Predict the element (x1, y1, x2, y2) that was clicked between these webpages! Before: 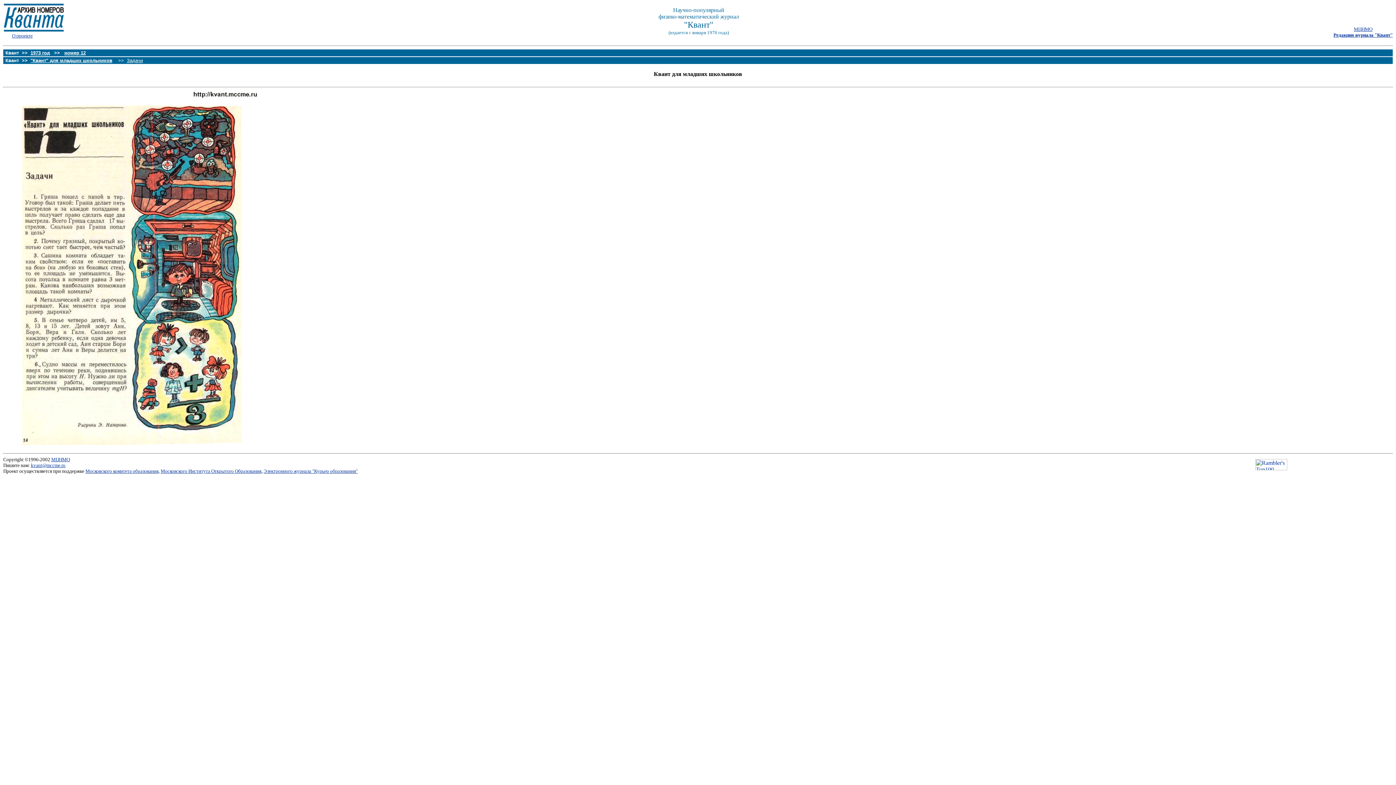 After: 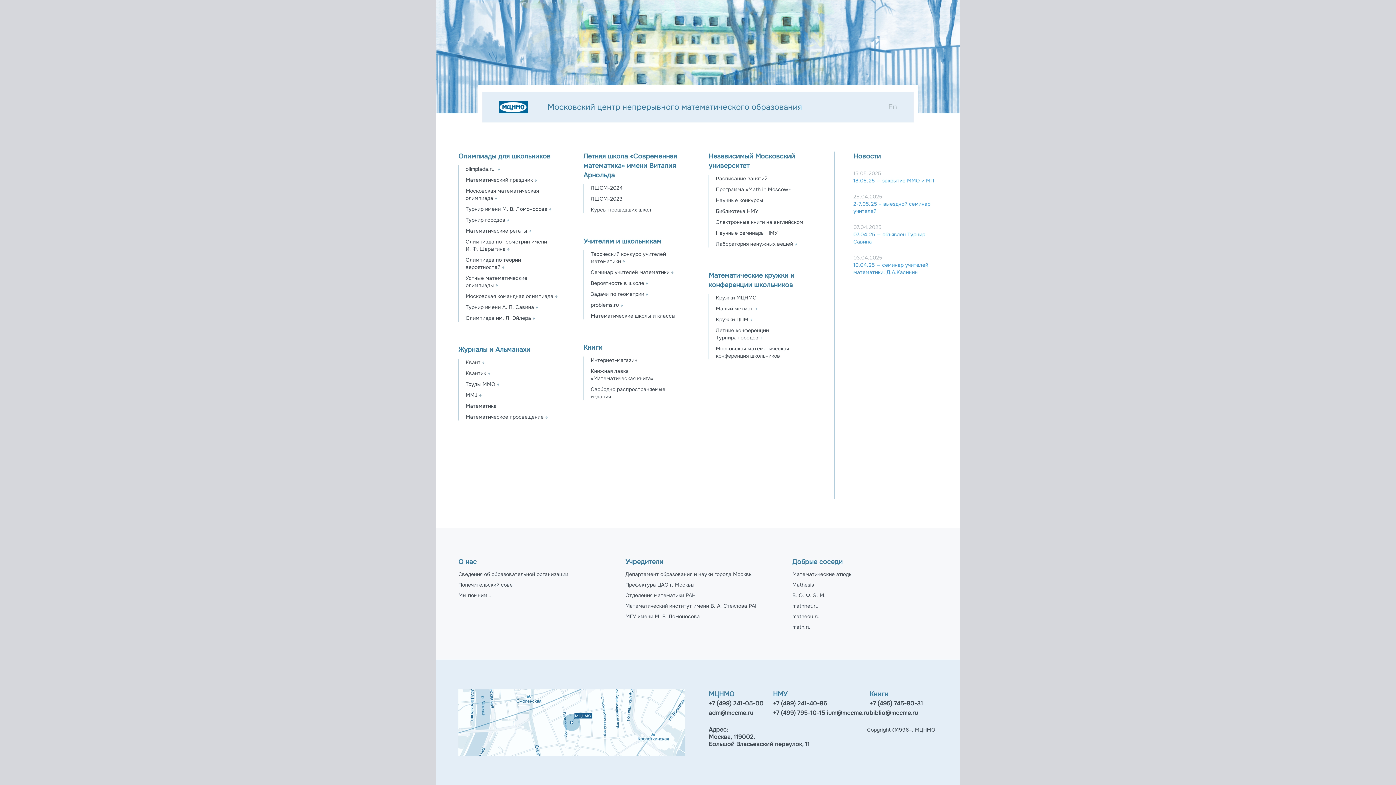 Action: label: МЦНМО bbox: (1354, 26, 1372, 32)